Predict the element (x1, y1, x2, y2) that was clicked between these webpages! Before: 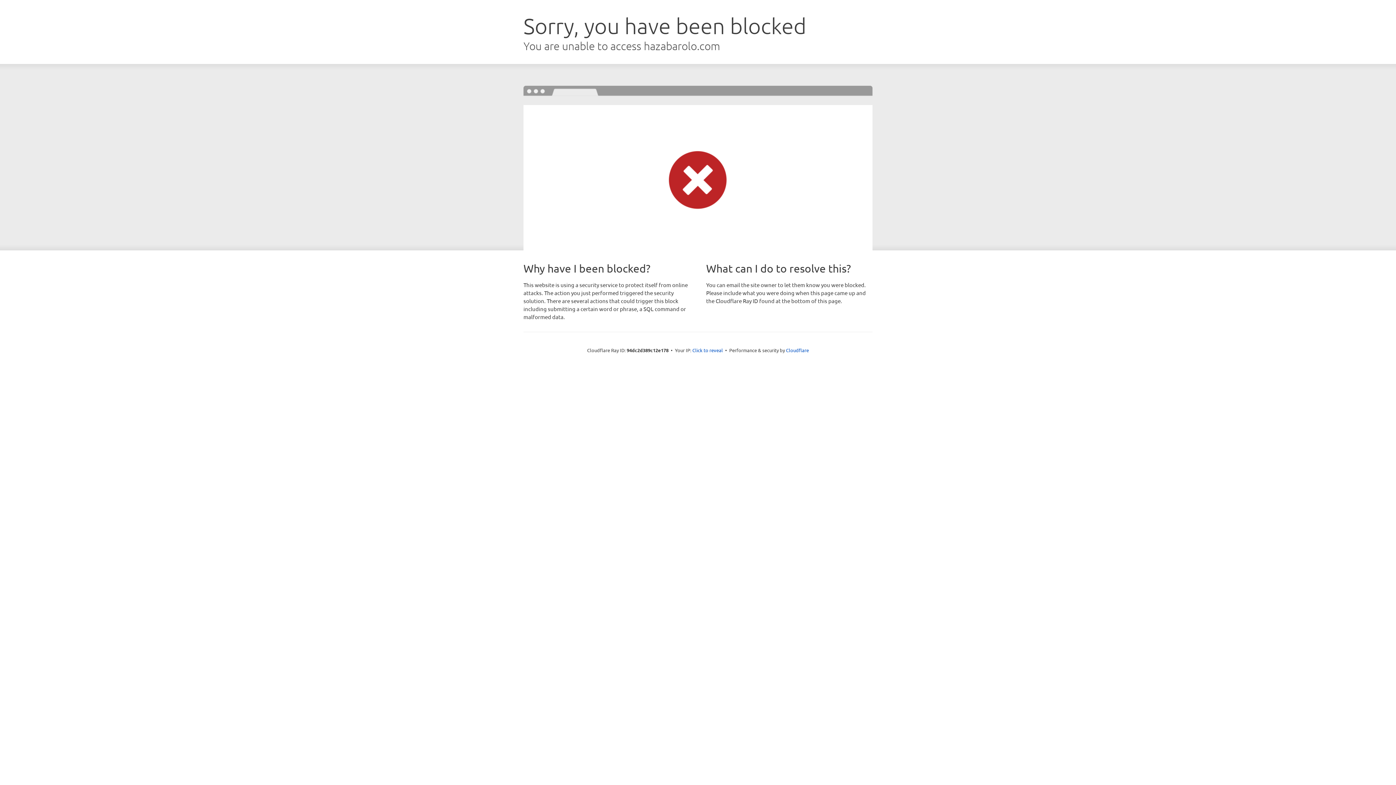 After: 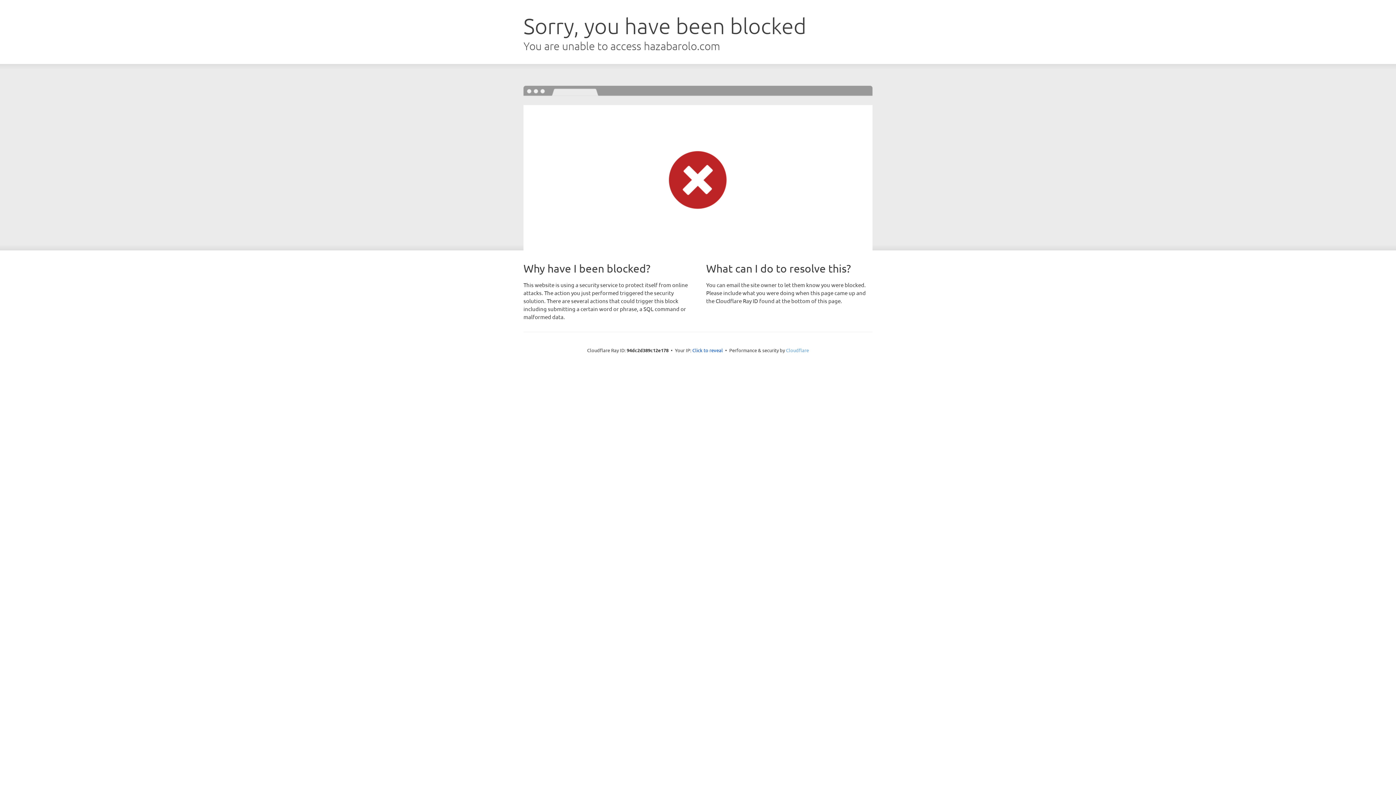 Action: label: Cloudflare bbox: (786, 347, 809, 353)